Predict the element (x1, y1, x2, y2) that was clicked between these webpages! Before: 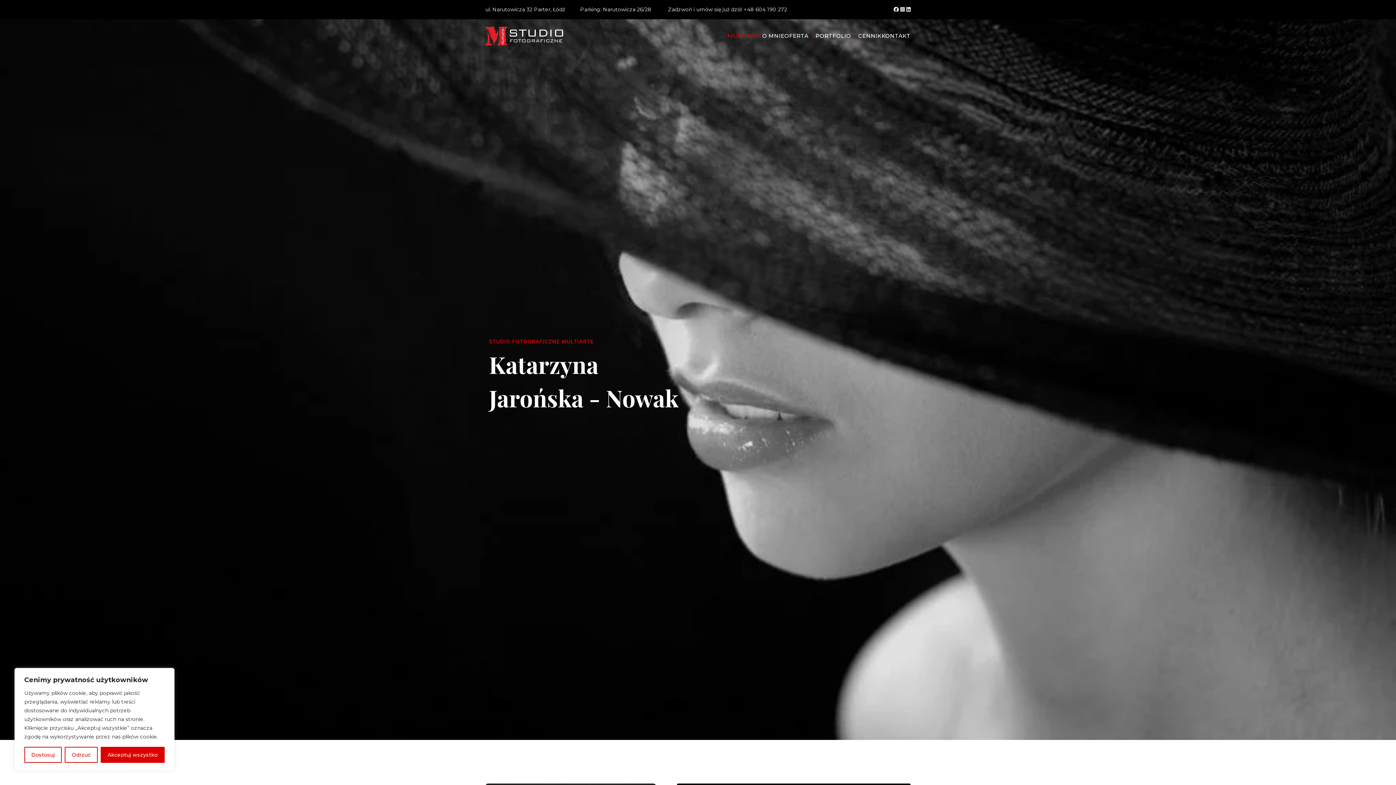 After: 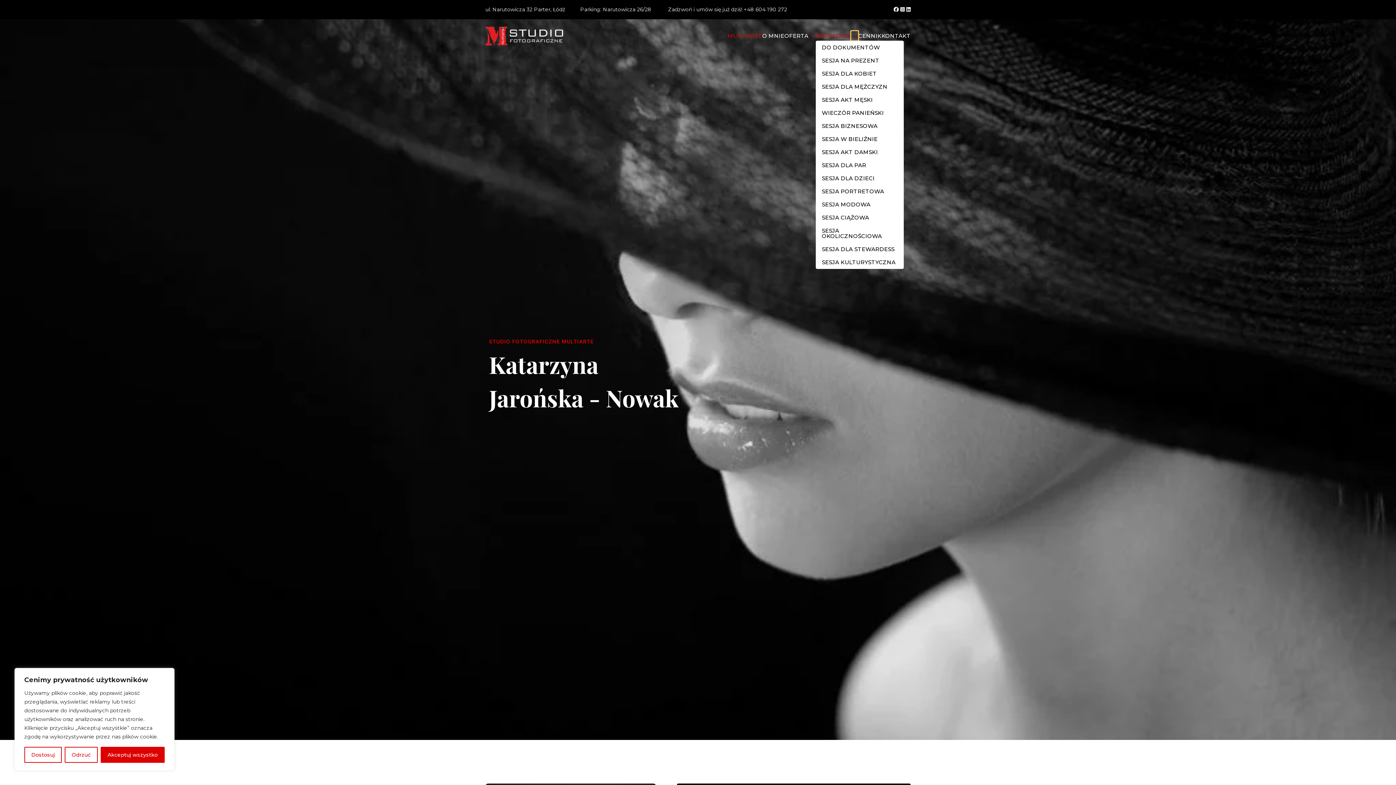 Action: bbox: (851, 31, 858, 40)